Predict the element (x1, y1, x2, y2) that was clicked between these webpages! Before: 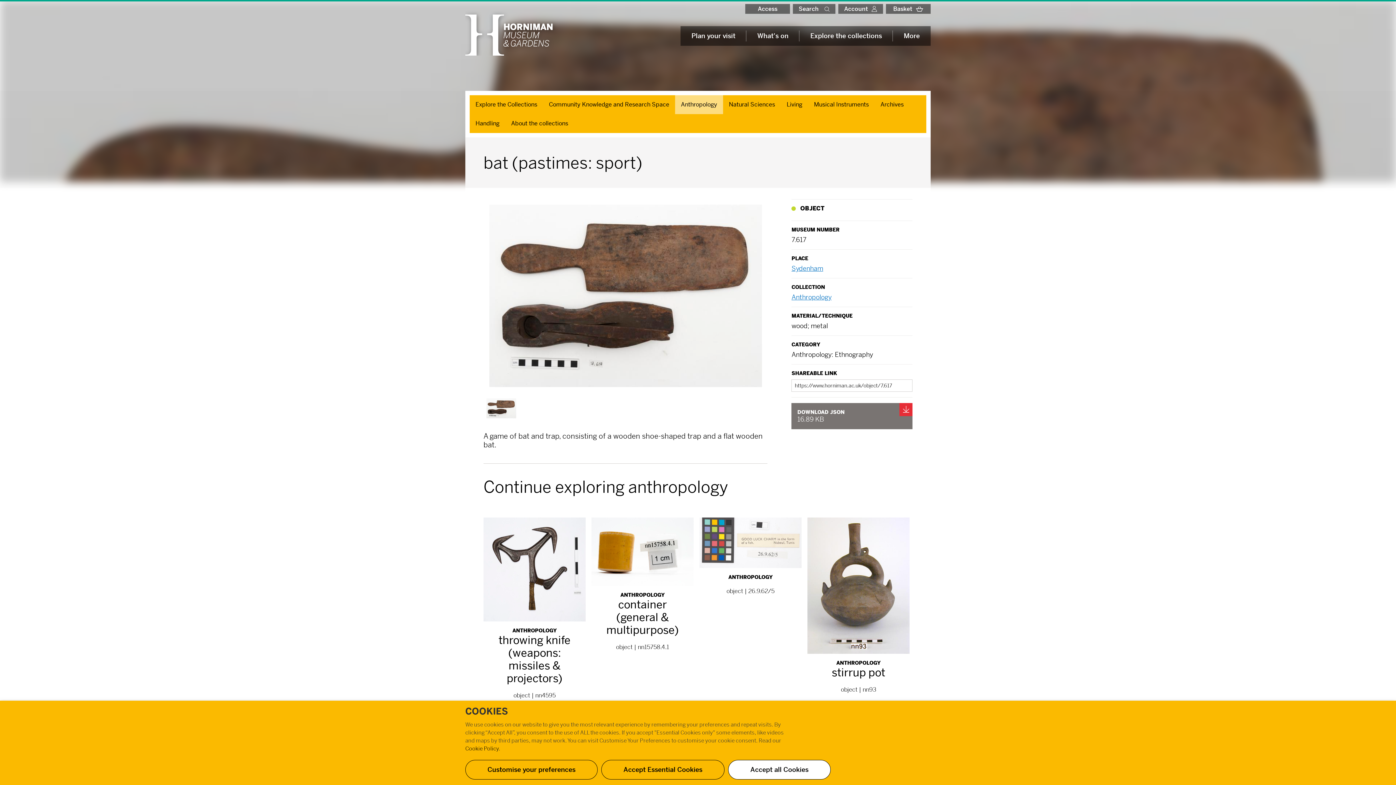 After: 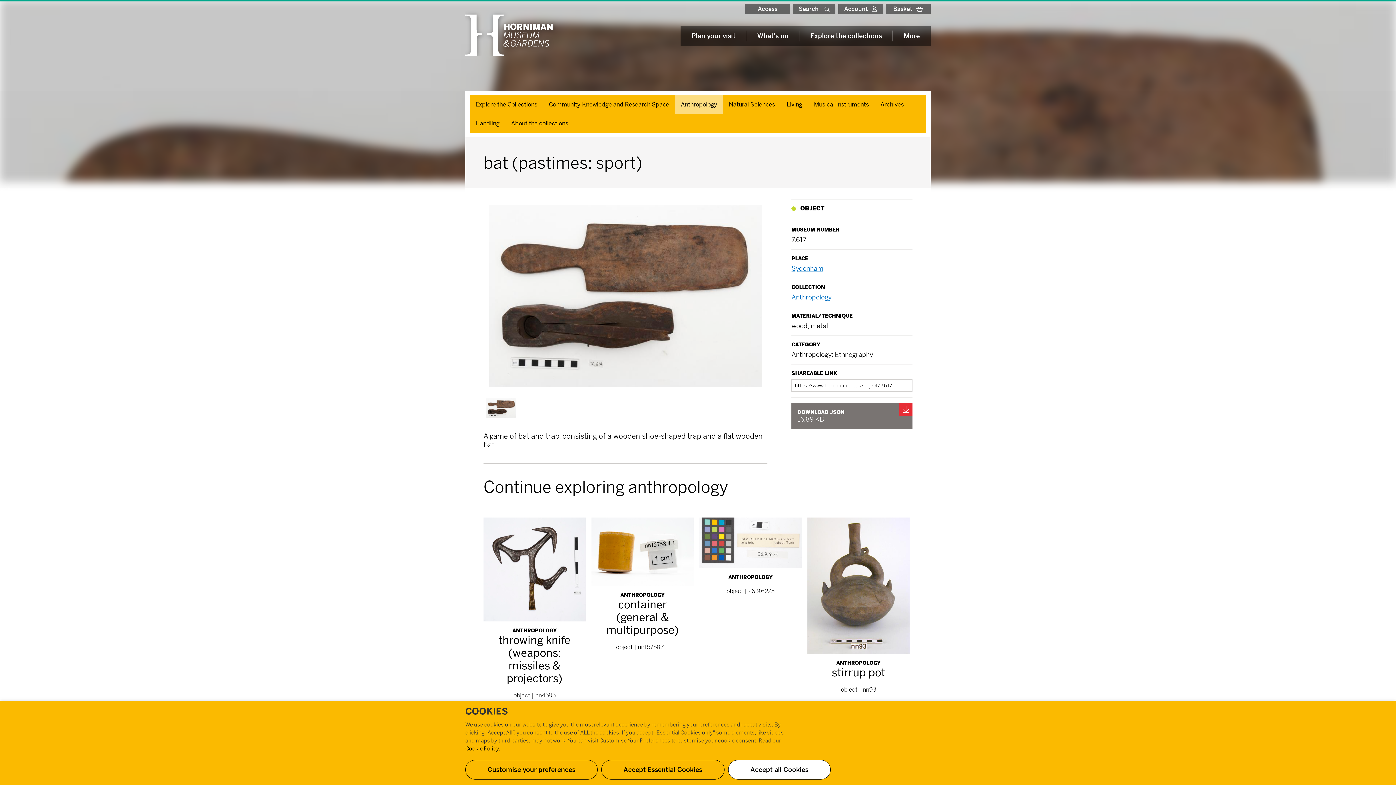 Action: label: select image0 bbox: (483, 398, 519, 418)